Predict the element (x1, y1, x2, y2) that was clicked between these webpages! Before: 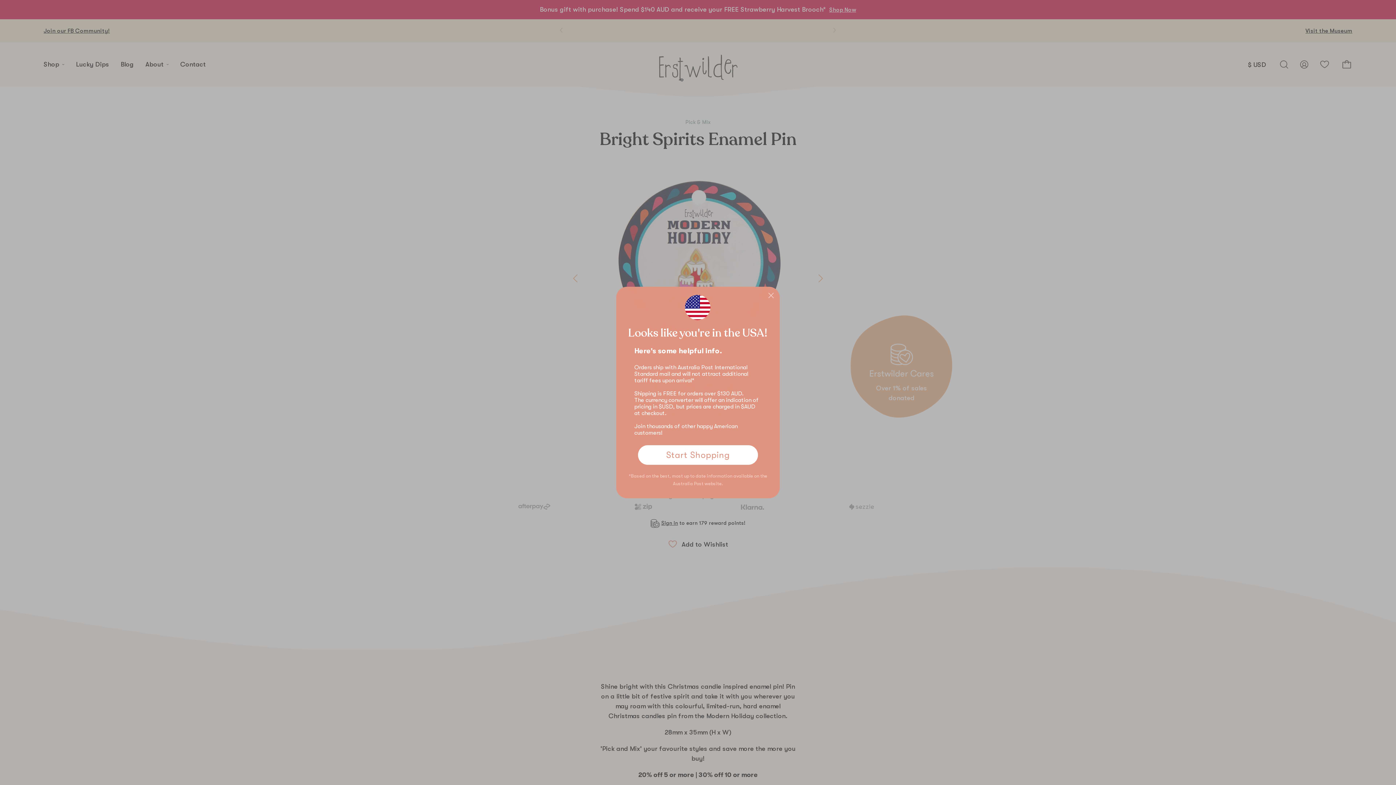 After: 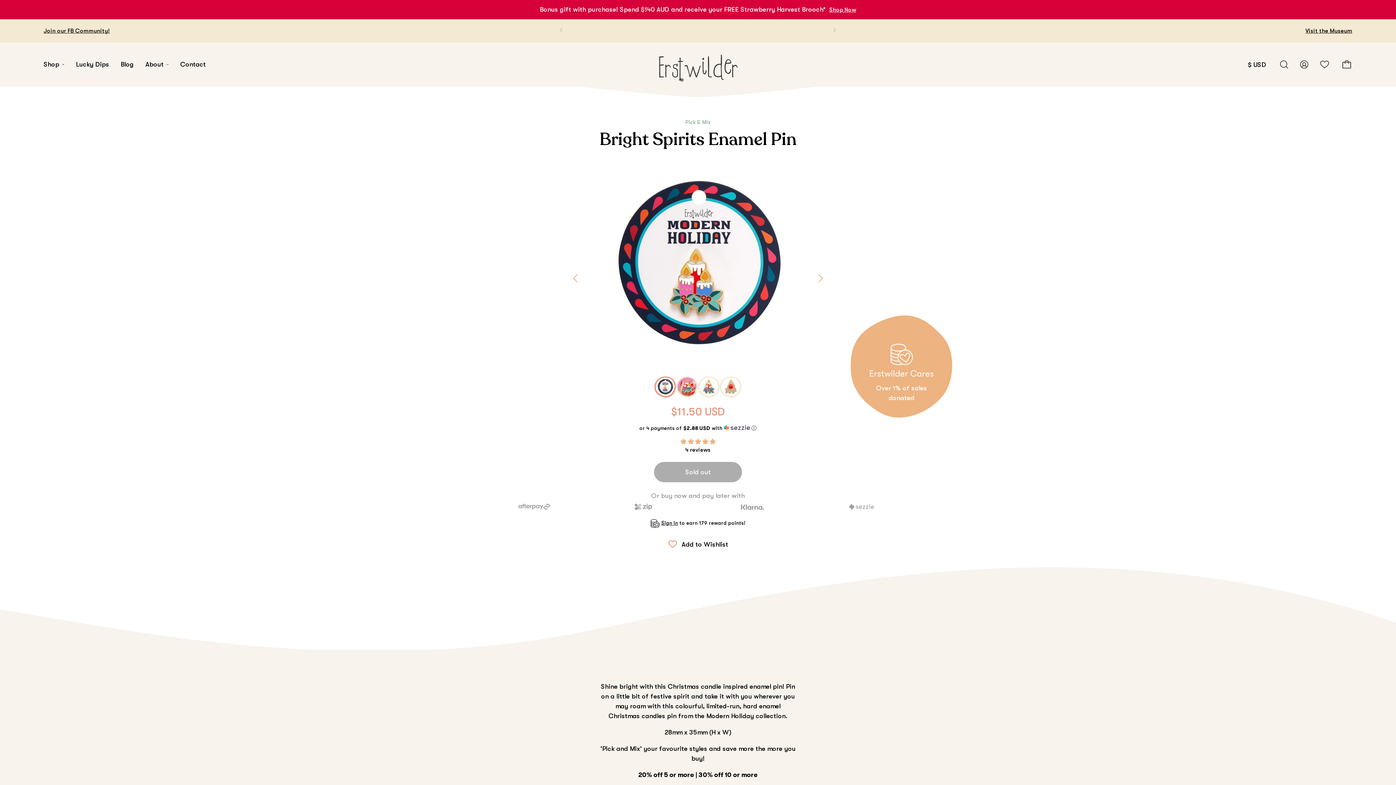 Action: bbox: (638, 445, 758, 465) label: Start Shopping